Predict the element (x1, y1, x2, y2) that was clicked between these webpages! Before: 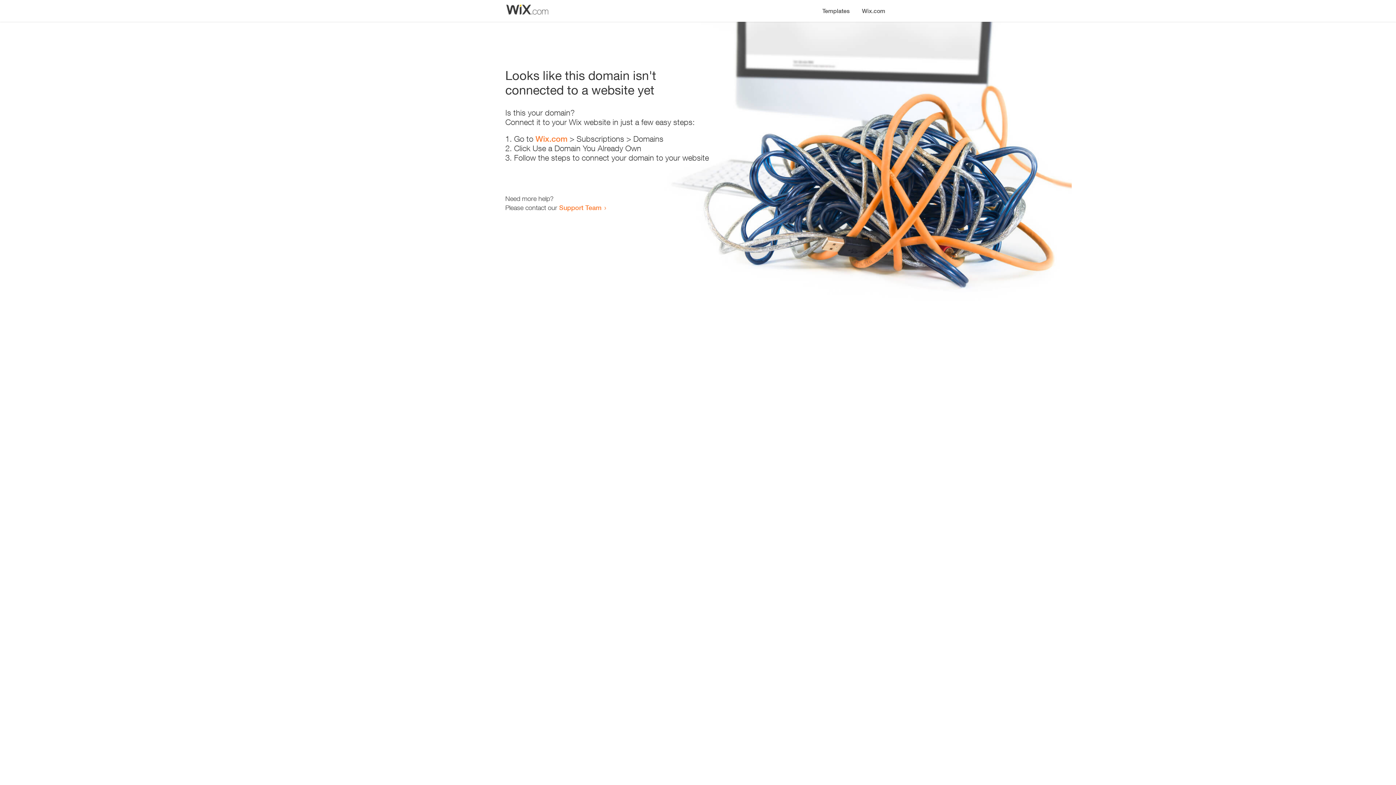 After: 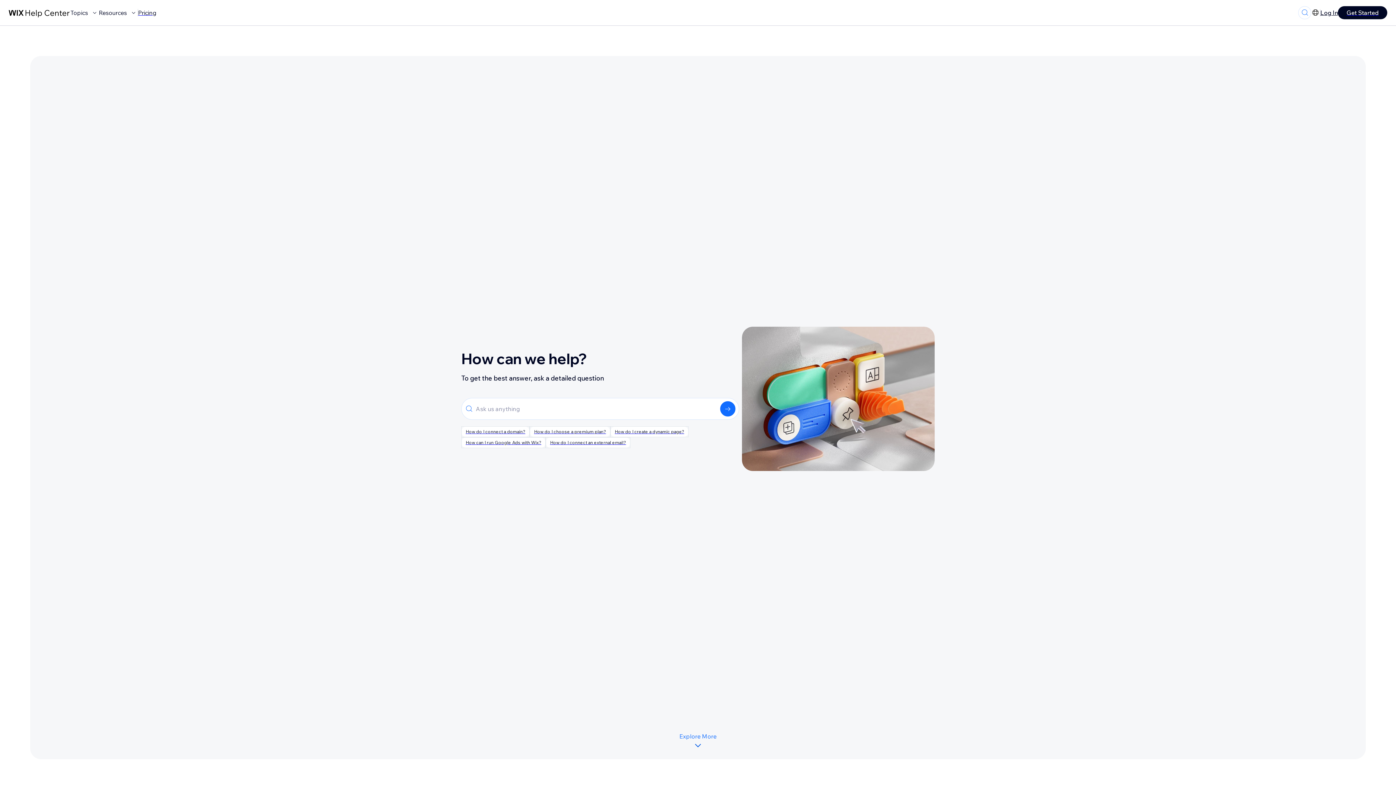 Action: label: Support Team bbox: (559, 203, 601, 211)